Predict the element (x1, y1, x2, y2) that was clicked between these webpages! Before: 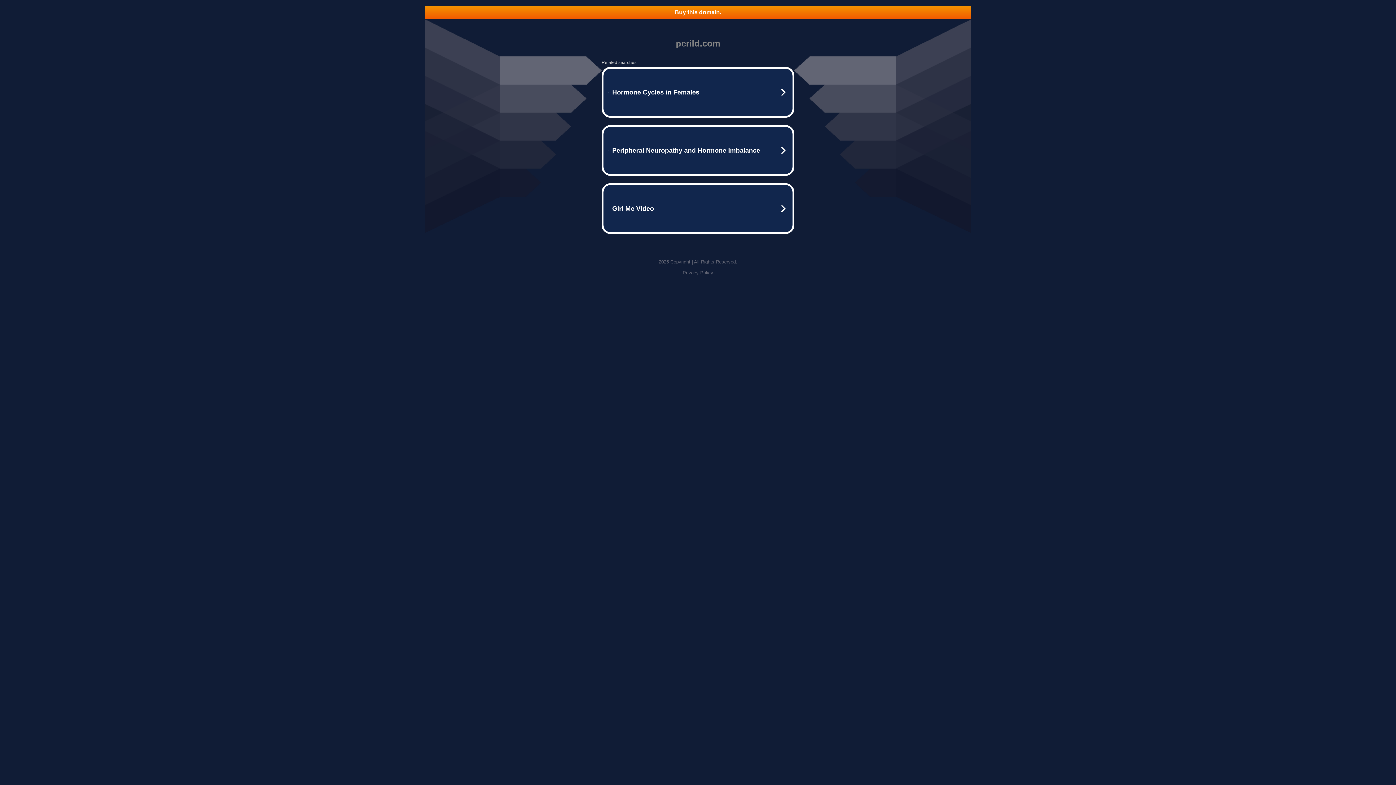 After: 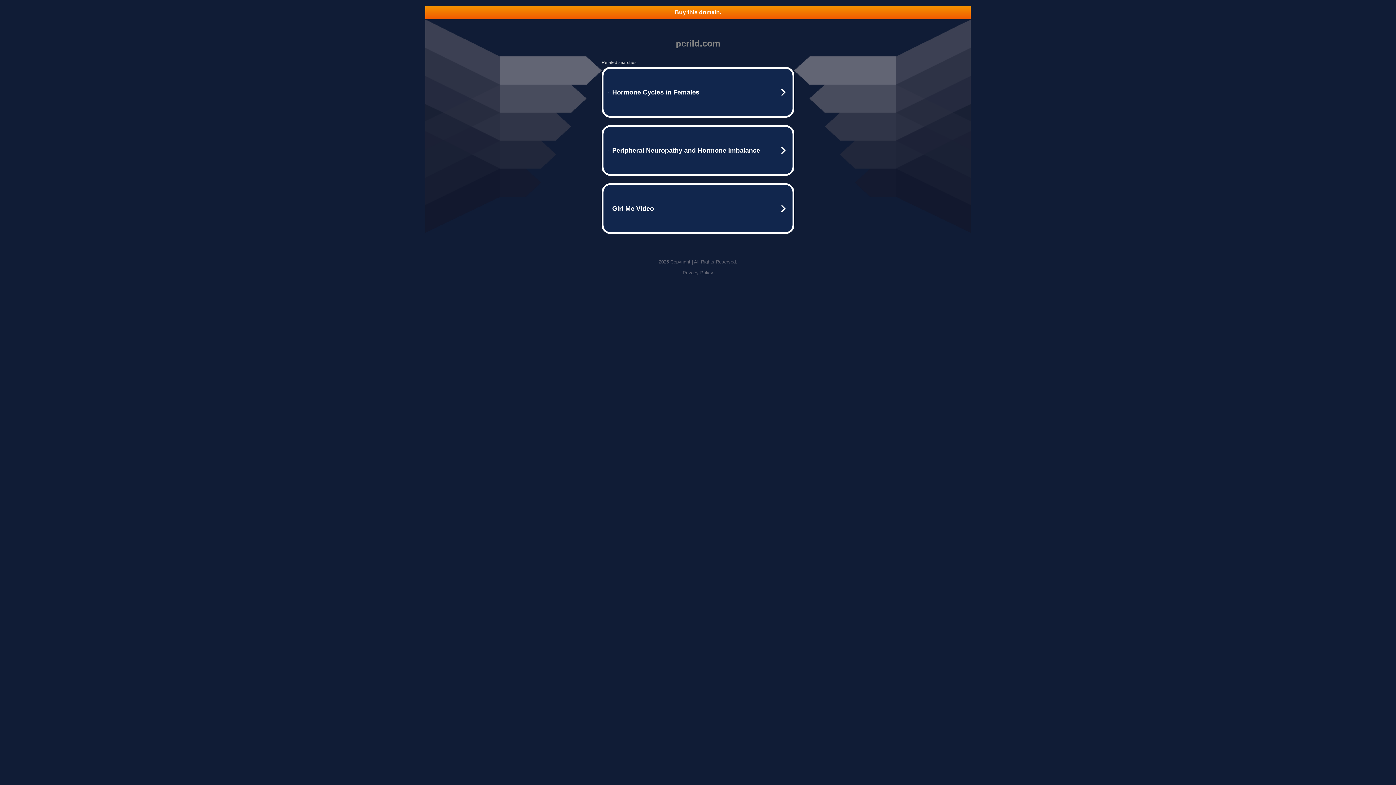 Action: label: Privacy Policy bbox: (682, 270, 713, 275)